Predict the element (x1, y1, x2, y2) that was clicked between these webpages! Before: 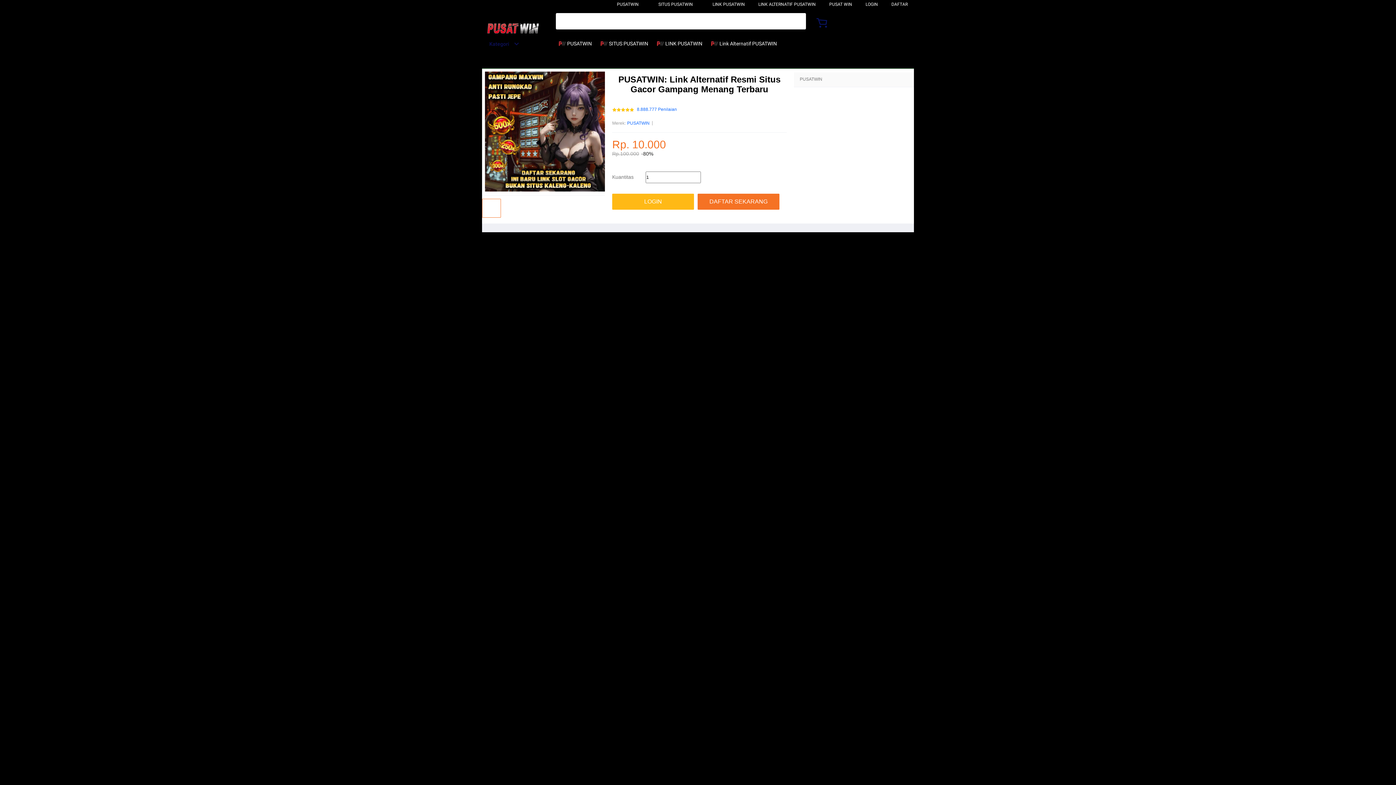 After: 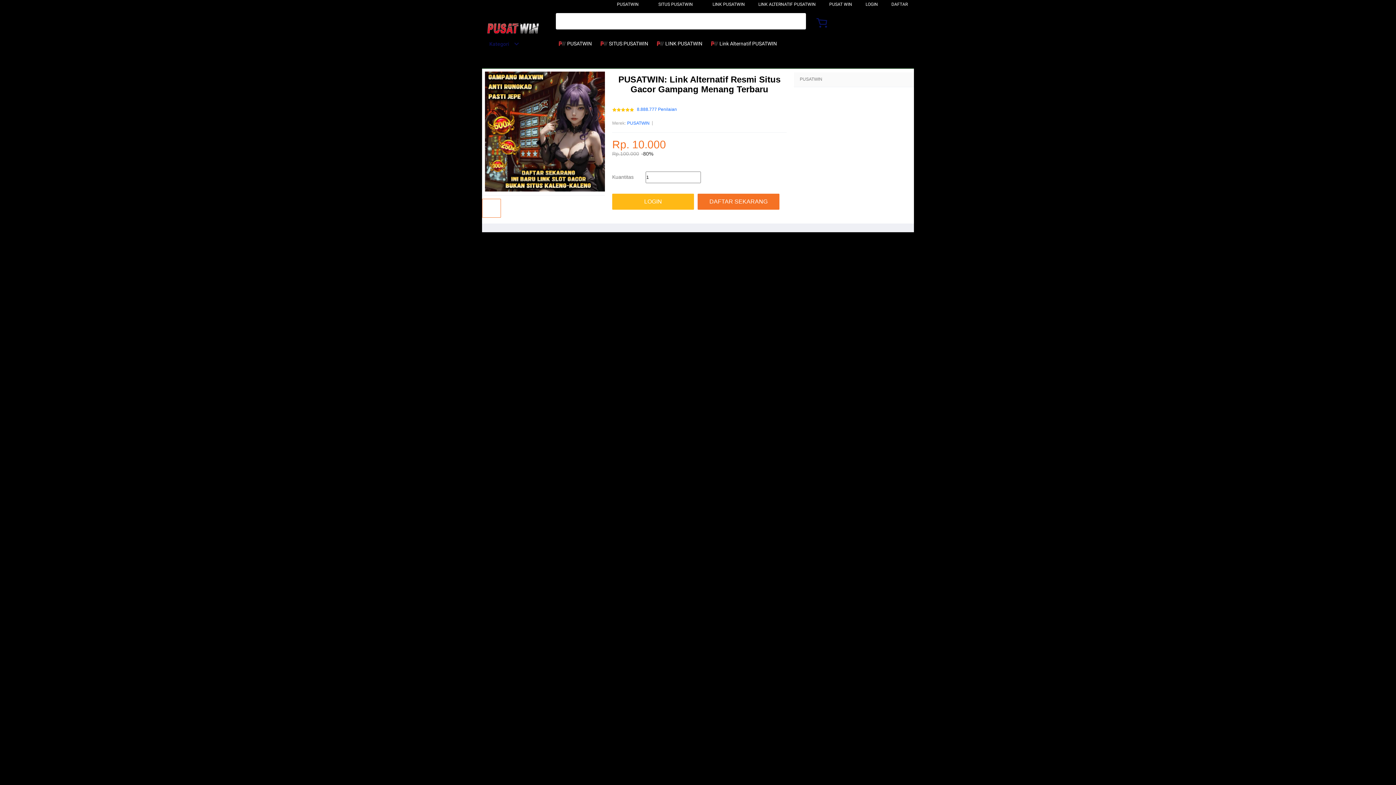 Action: bbox: (758, 1, 816, 6) label: LINK ALTERNATIF PUSATWIN